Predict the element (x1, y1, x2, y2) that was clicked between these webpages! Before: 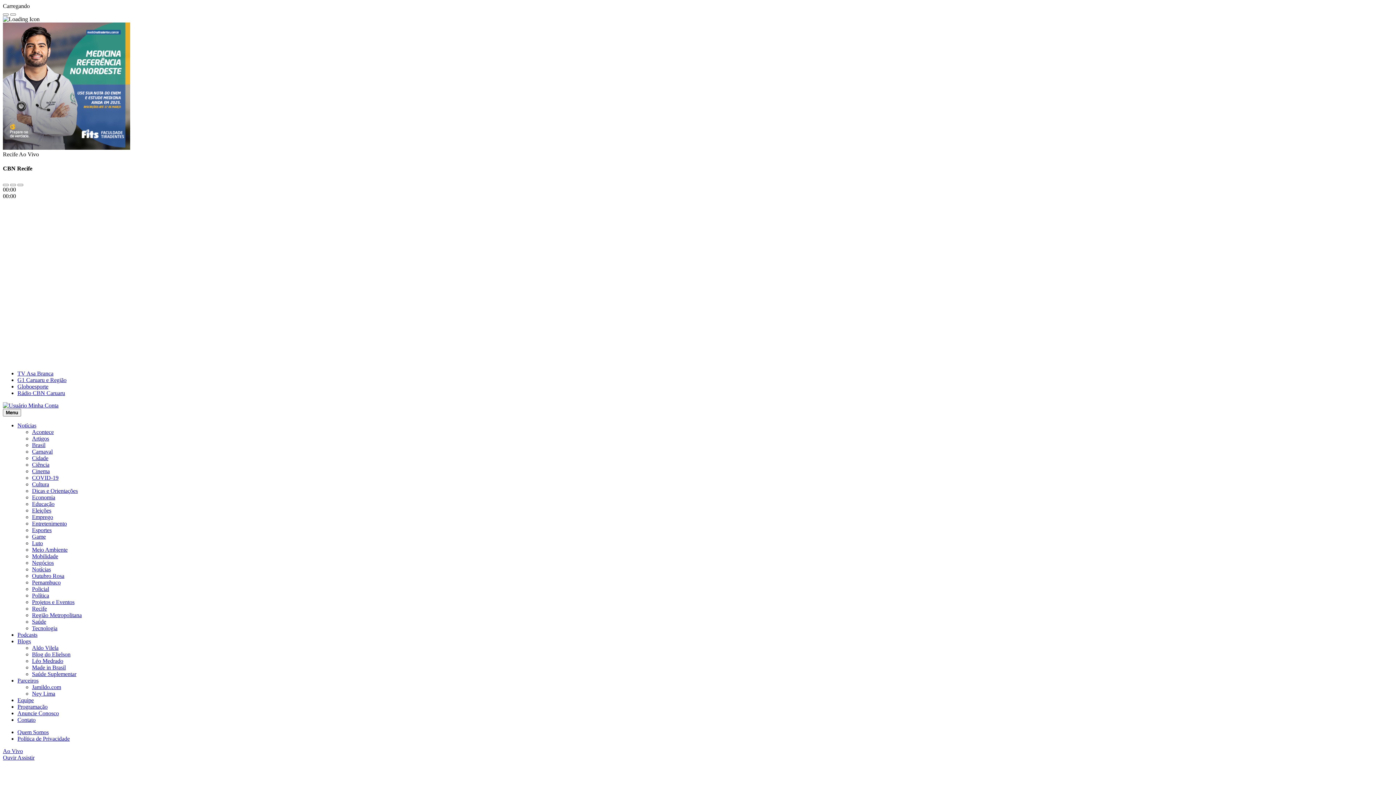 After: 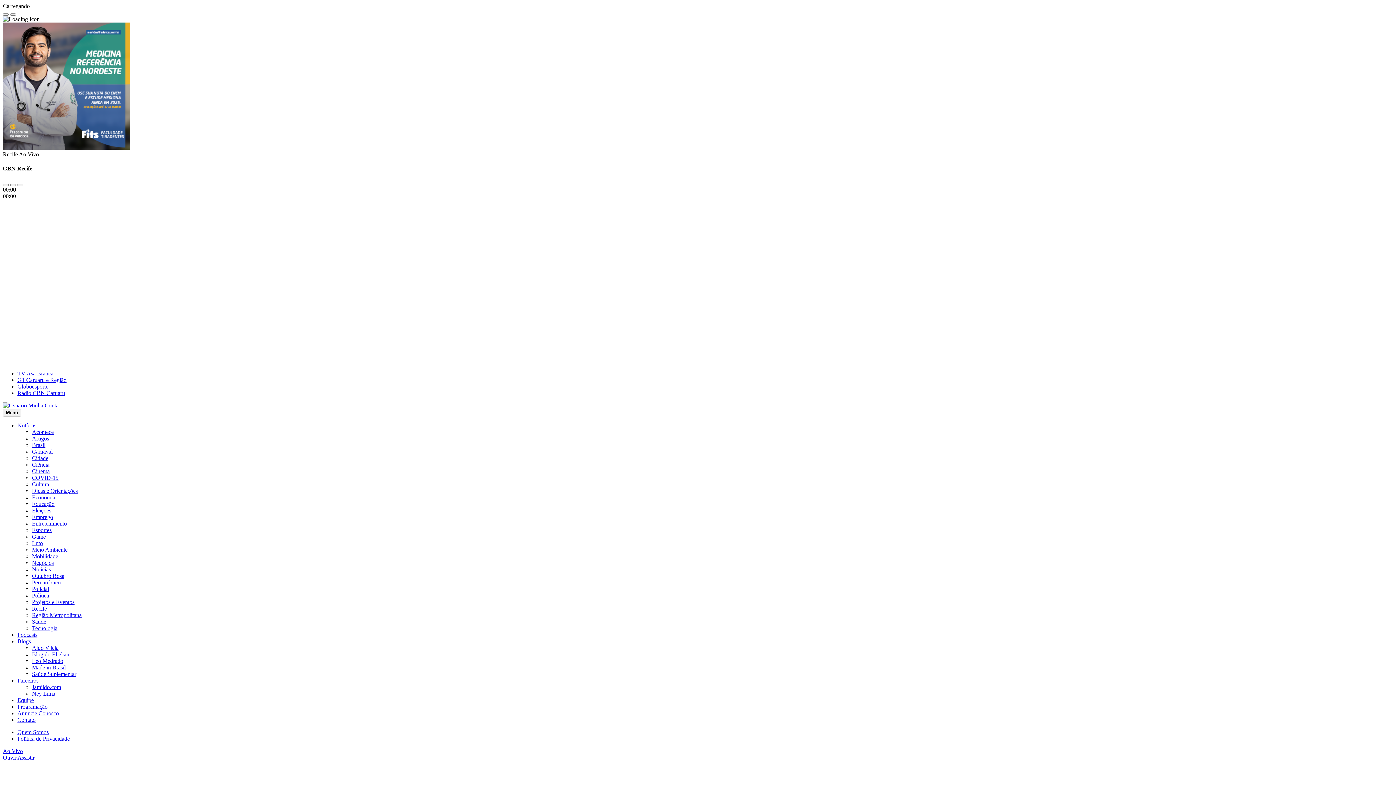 Action: bbox: (2, 748, 22, 754) label: Ao Vivo